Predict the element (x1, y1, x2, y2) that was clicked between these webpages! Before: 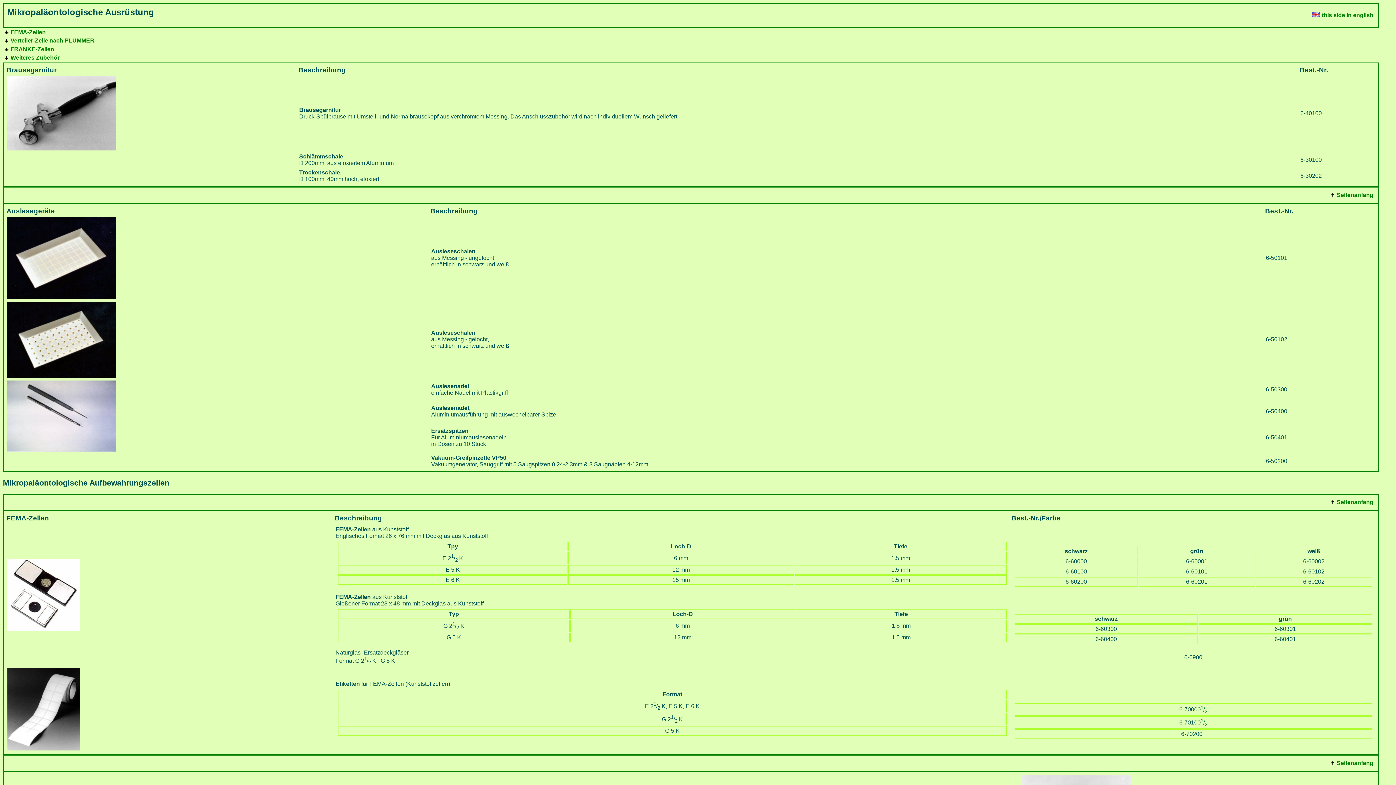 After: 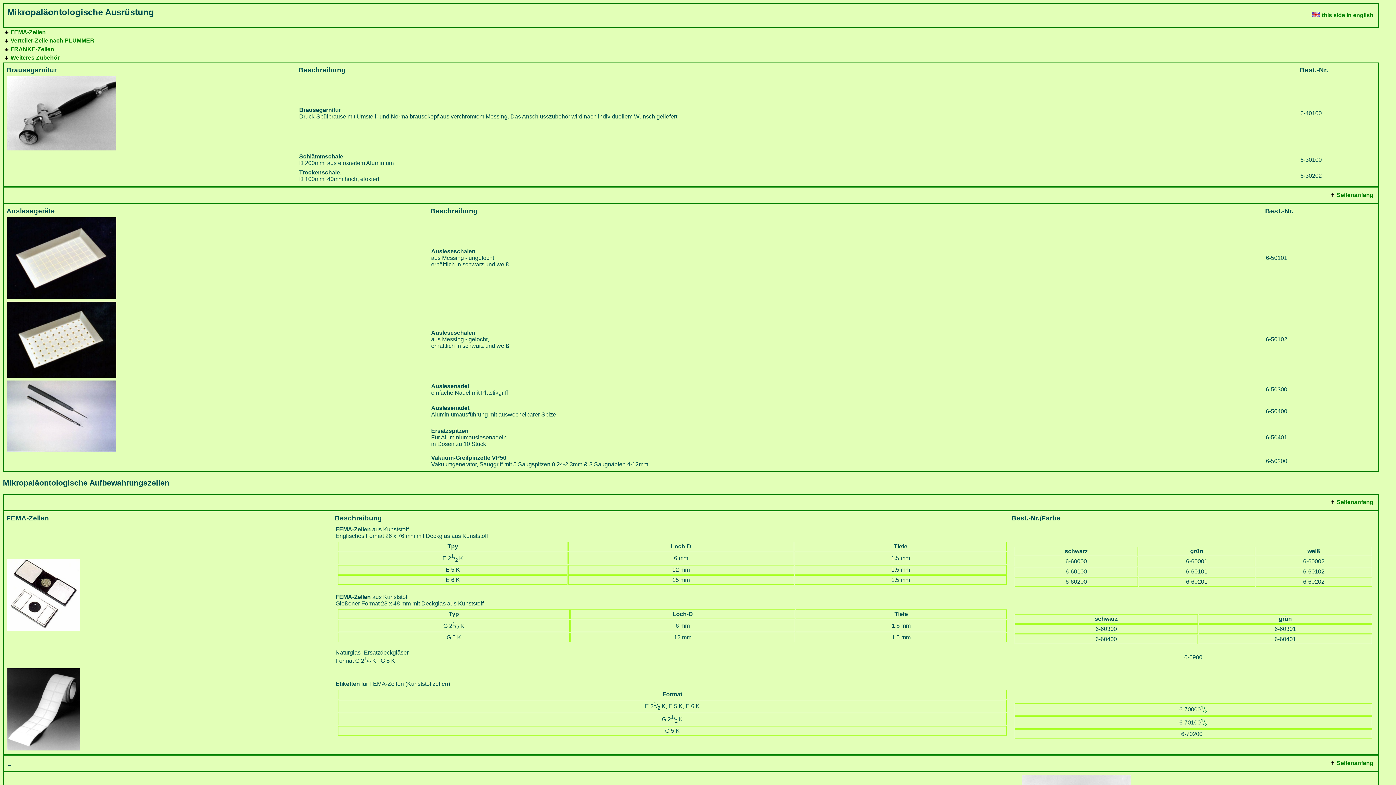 Action: label:    bbox: (7, 760, 10, 766)